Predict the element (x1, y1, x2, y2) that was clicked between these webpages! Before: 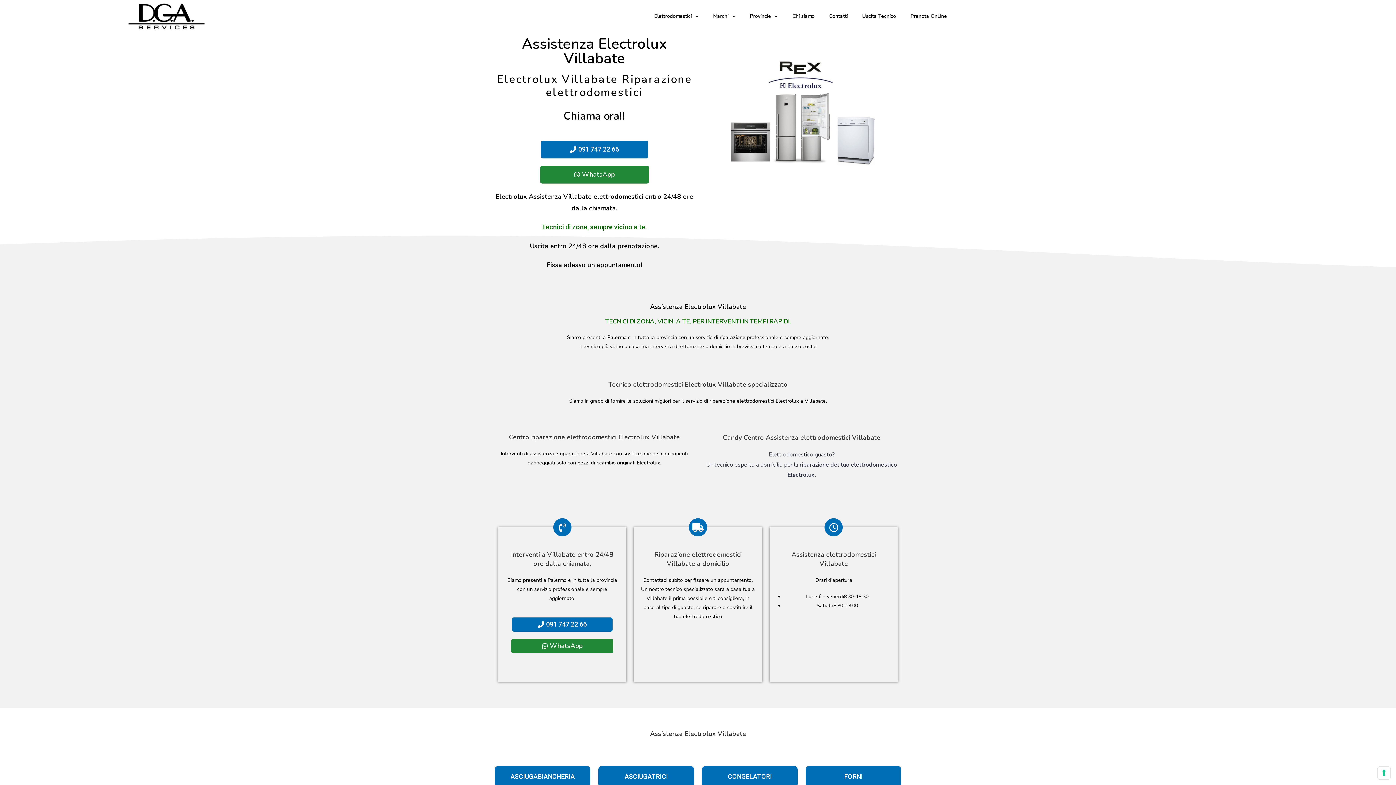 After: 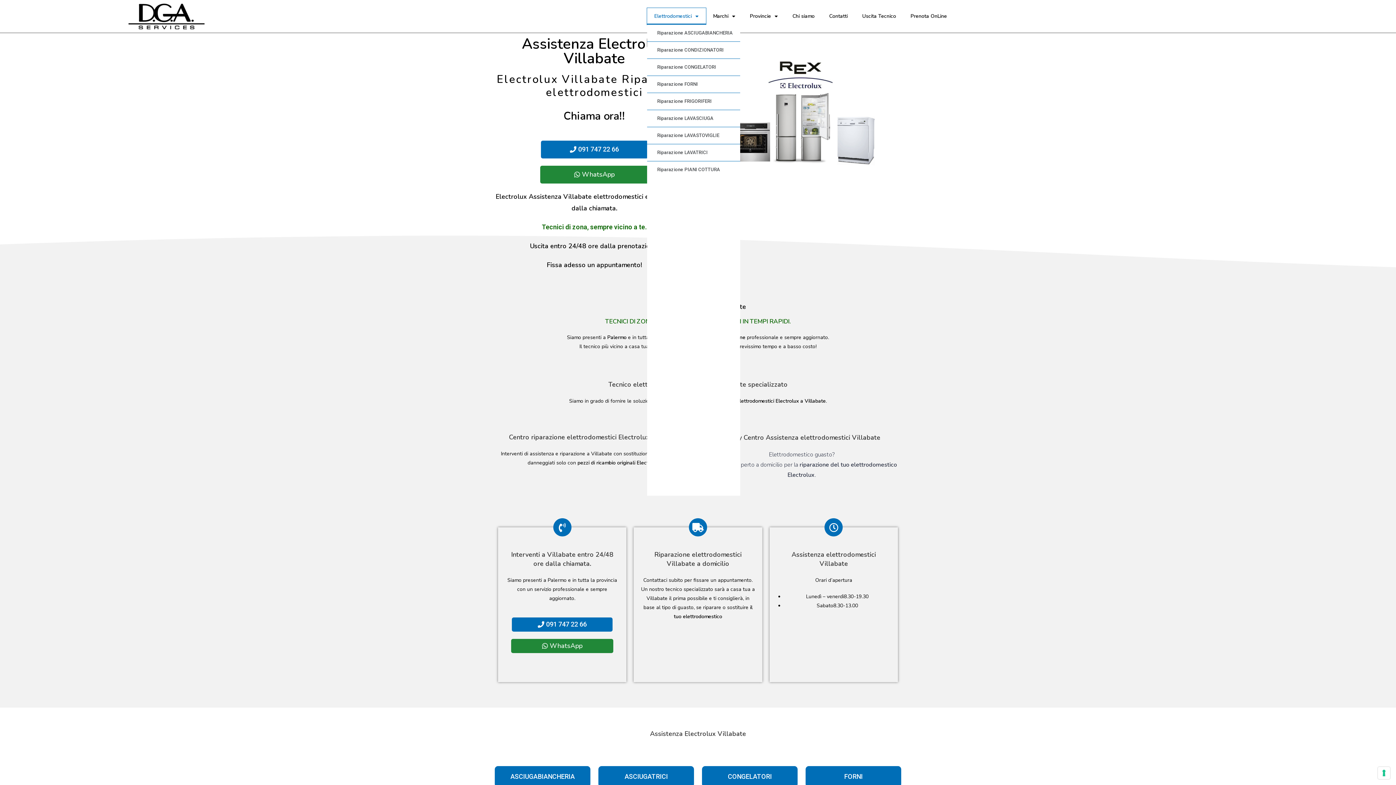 Action: bbox: (647, 8, 706, 24) label: Elettrodomestici